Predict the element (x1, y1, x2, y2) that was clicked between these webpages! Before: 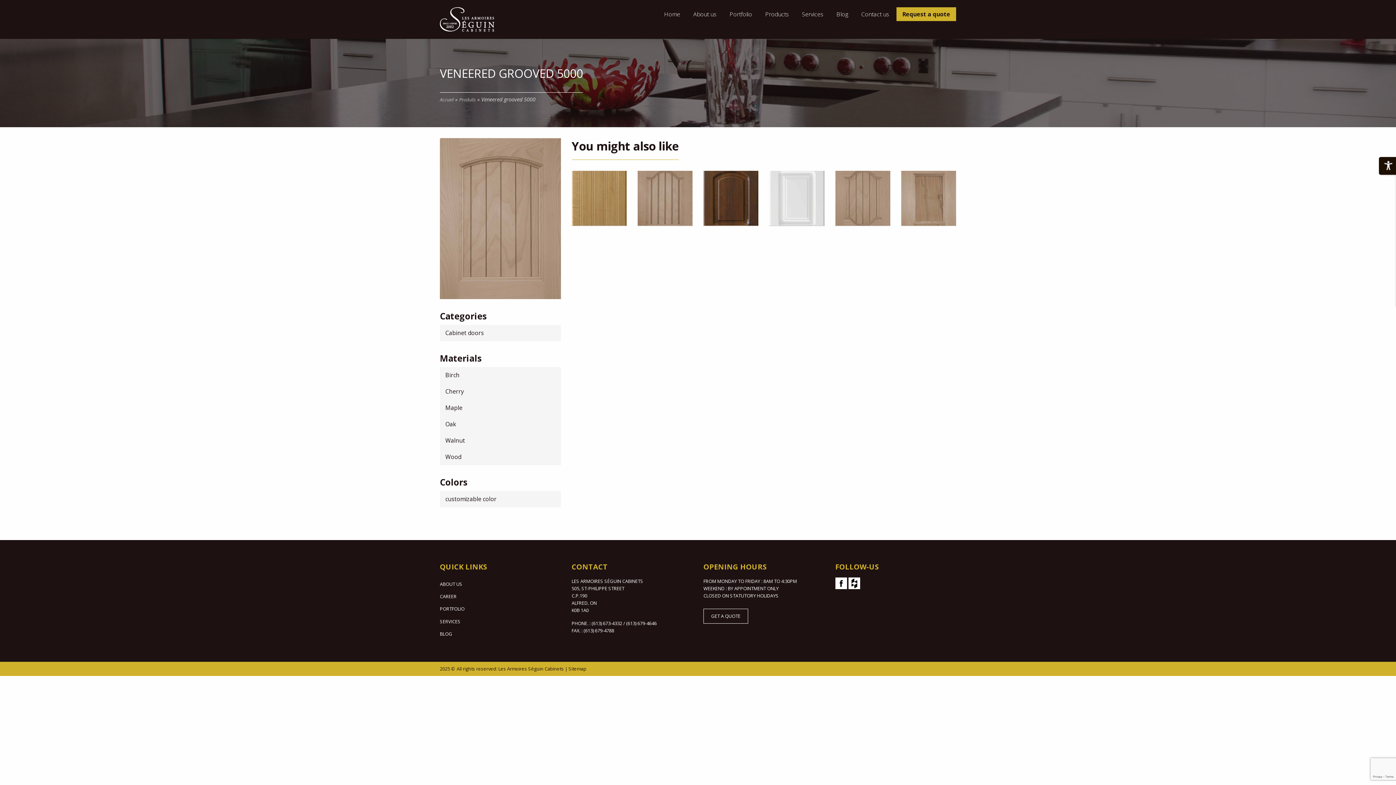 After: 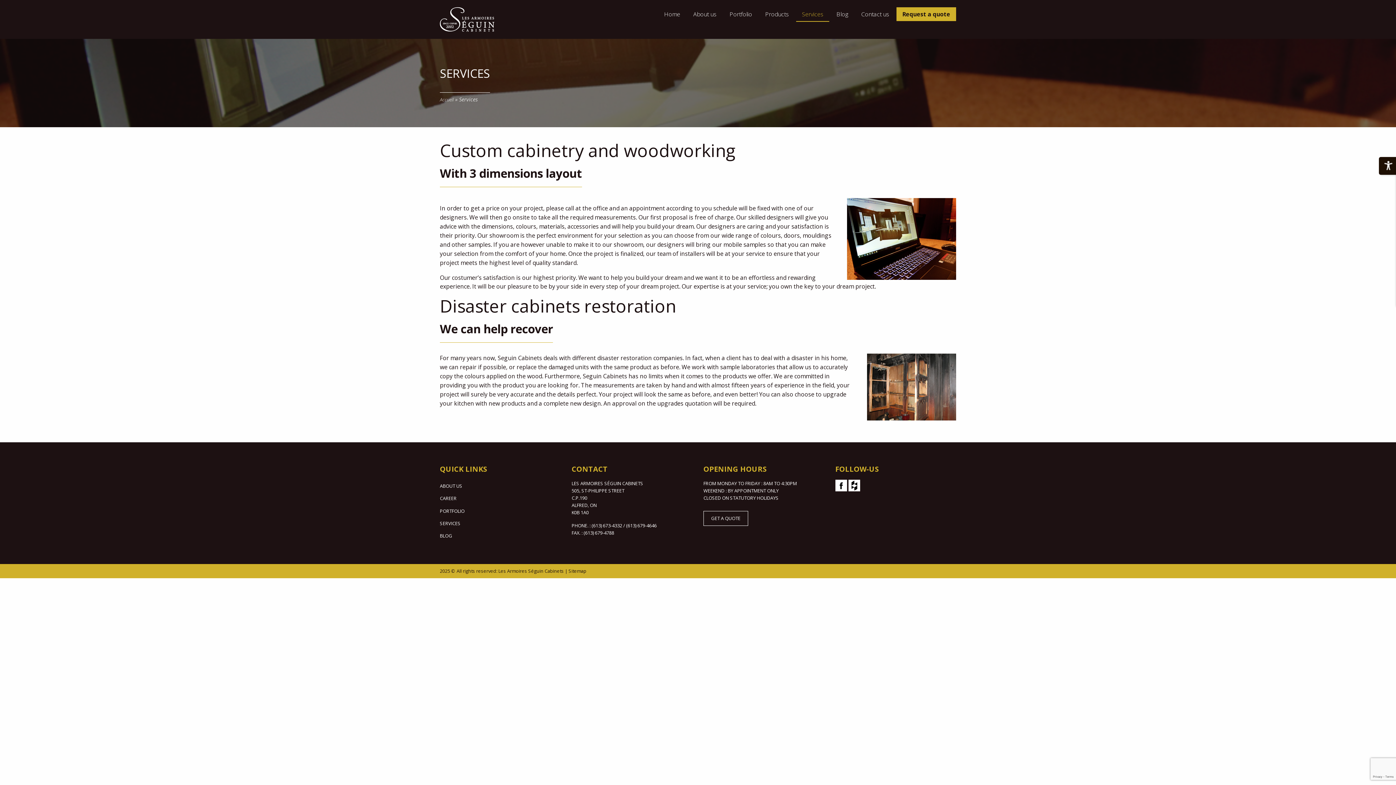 Action: label: SERVICES bbox: (440, 615, 466, 627)